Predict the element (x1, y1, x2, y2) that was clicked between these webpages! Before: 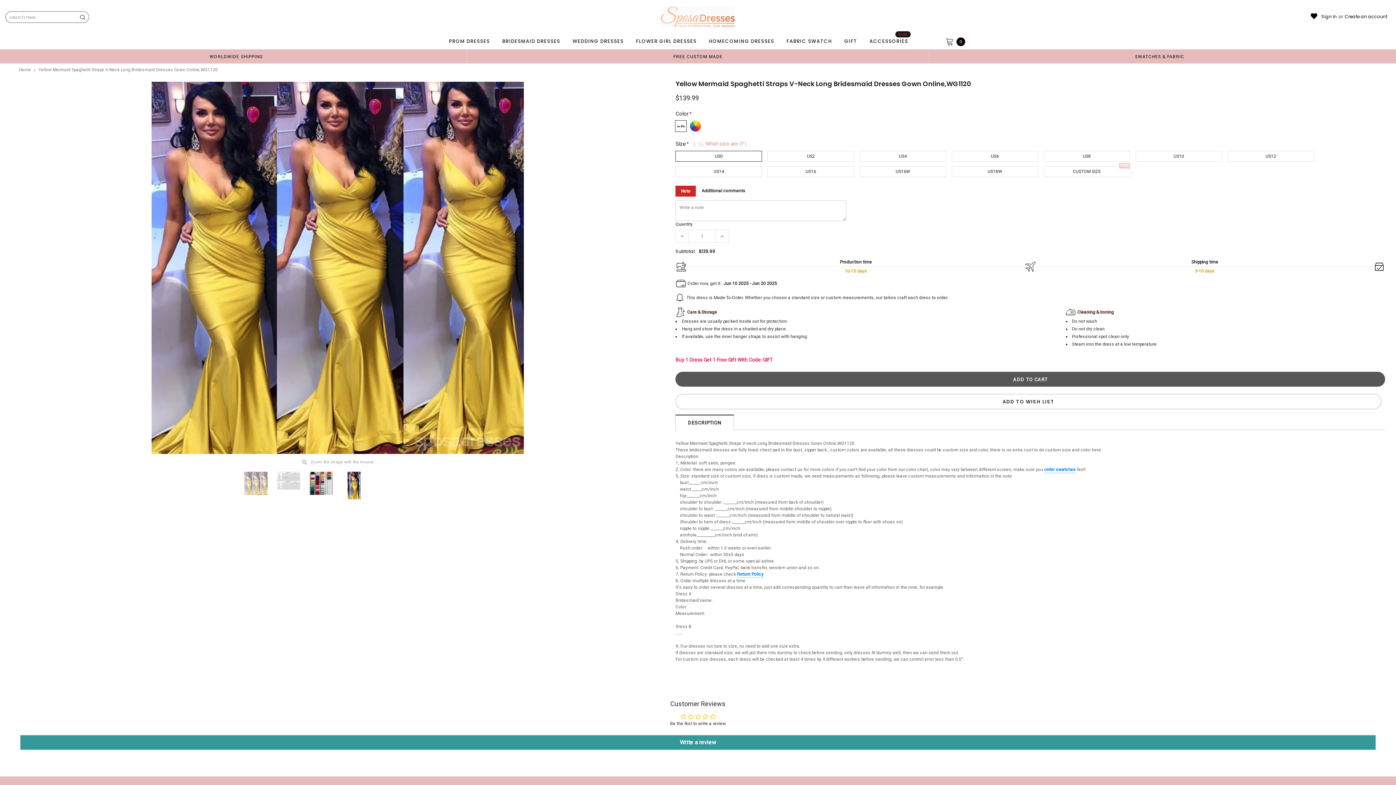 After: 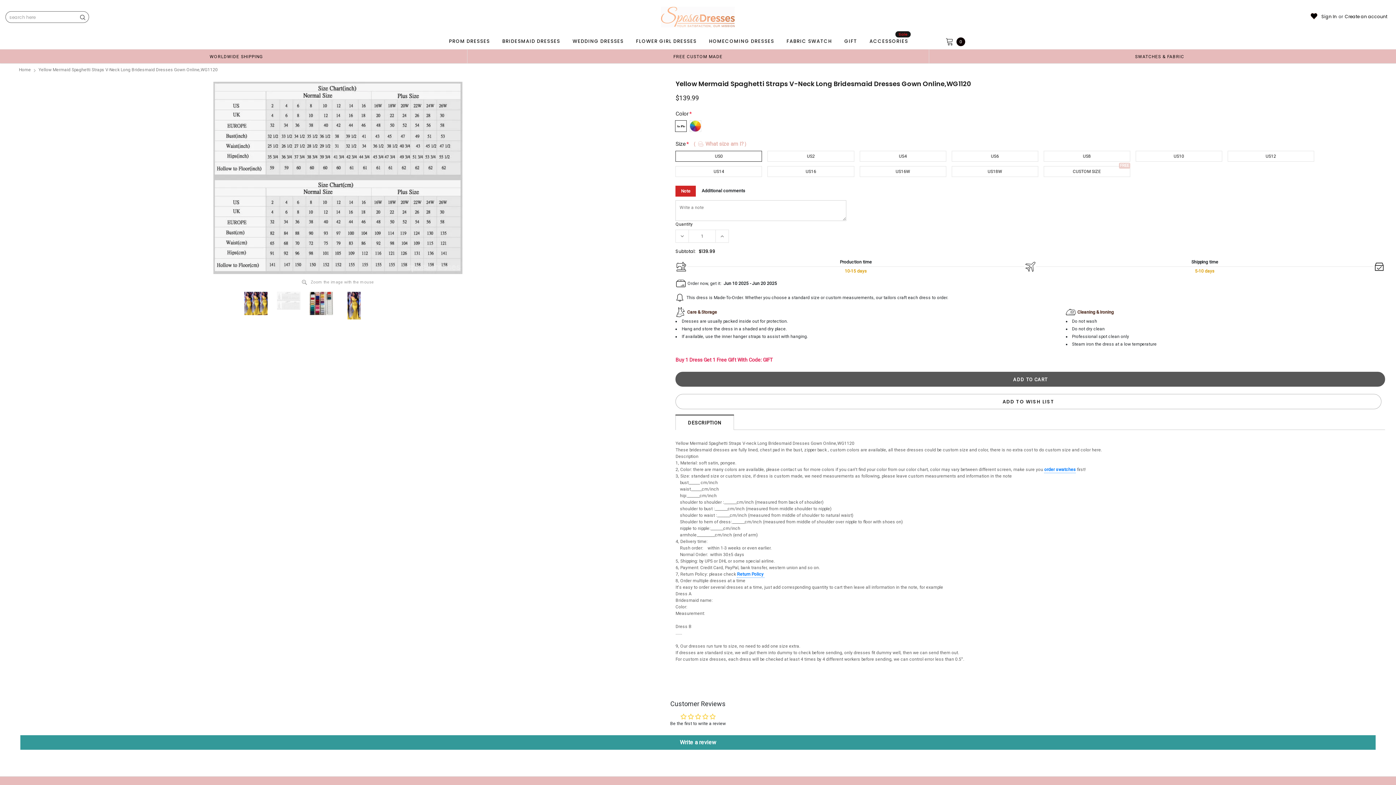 Action: bbox: (275, 472, 302, 489)